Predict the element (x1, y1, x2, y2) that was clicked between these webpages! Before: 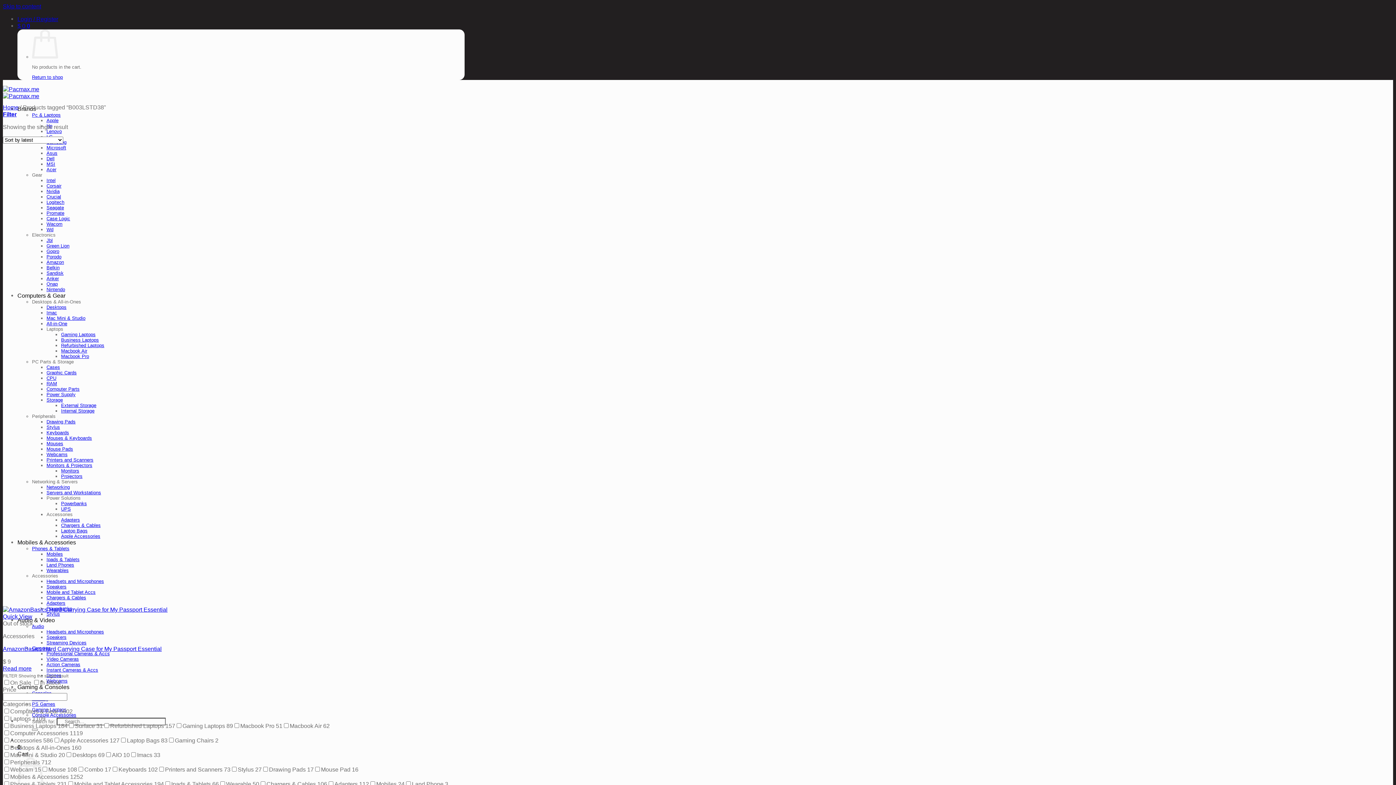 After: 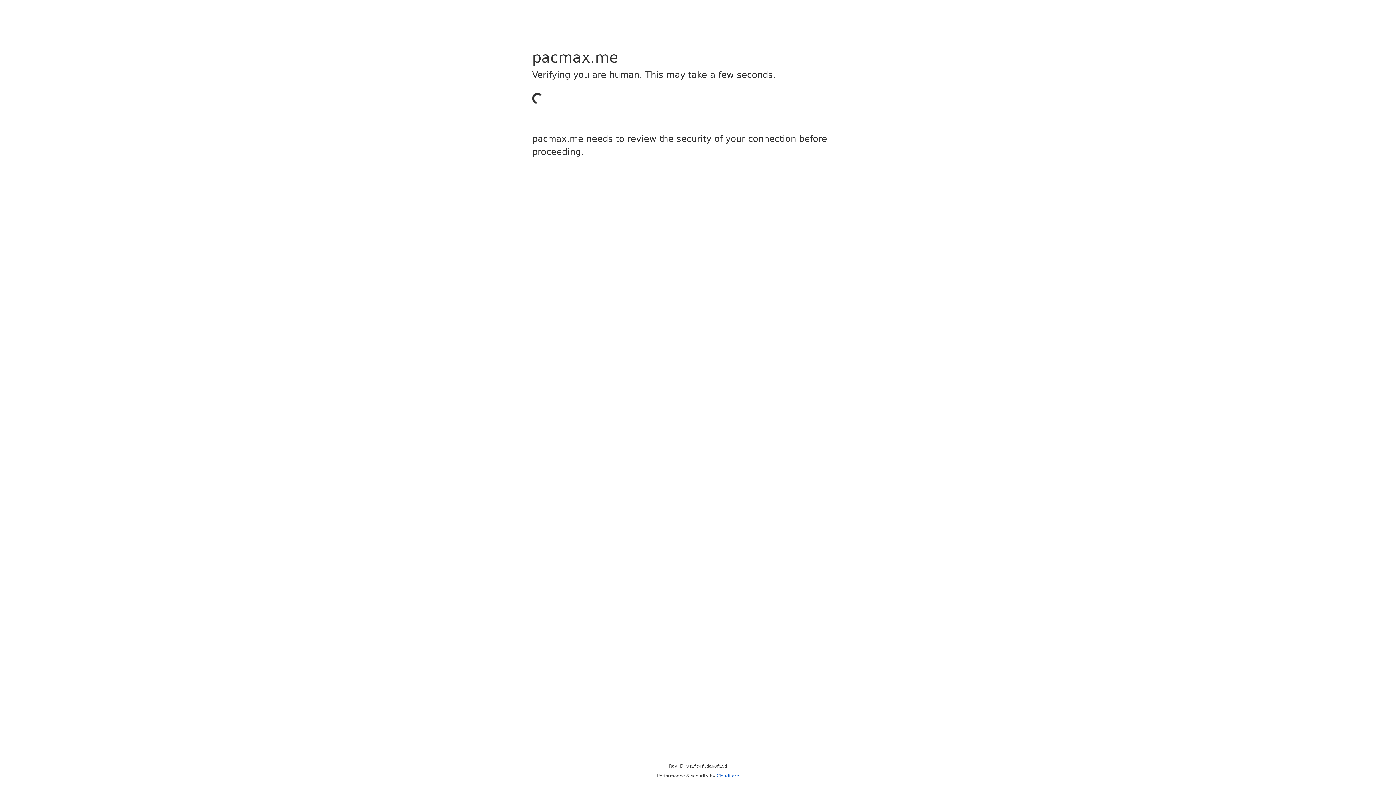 Action: bbox: (2, 104, 18, 110) label: Home